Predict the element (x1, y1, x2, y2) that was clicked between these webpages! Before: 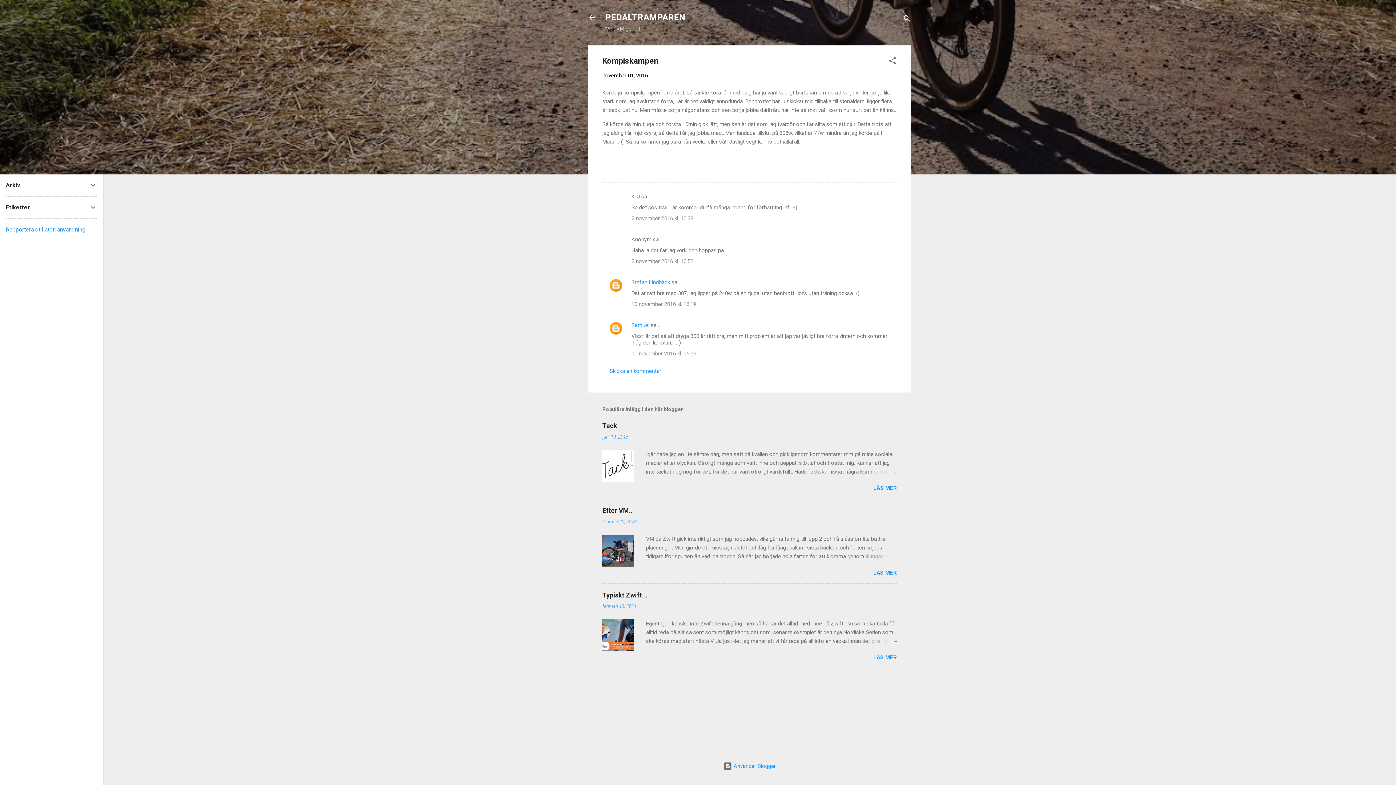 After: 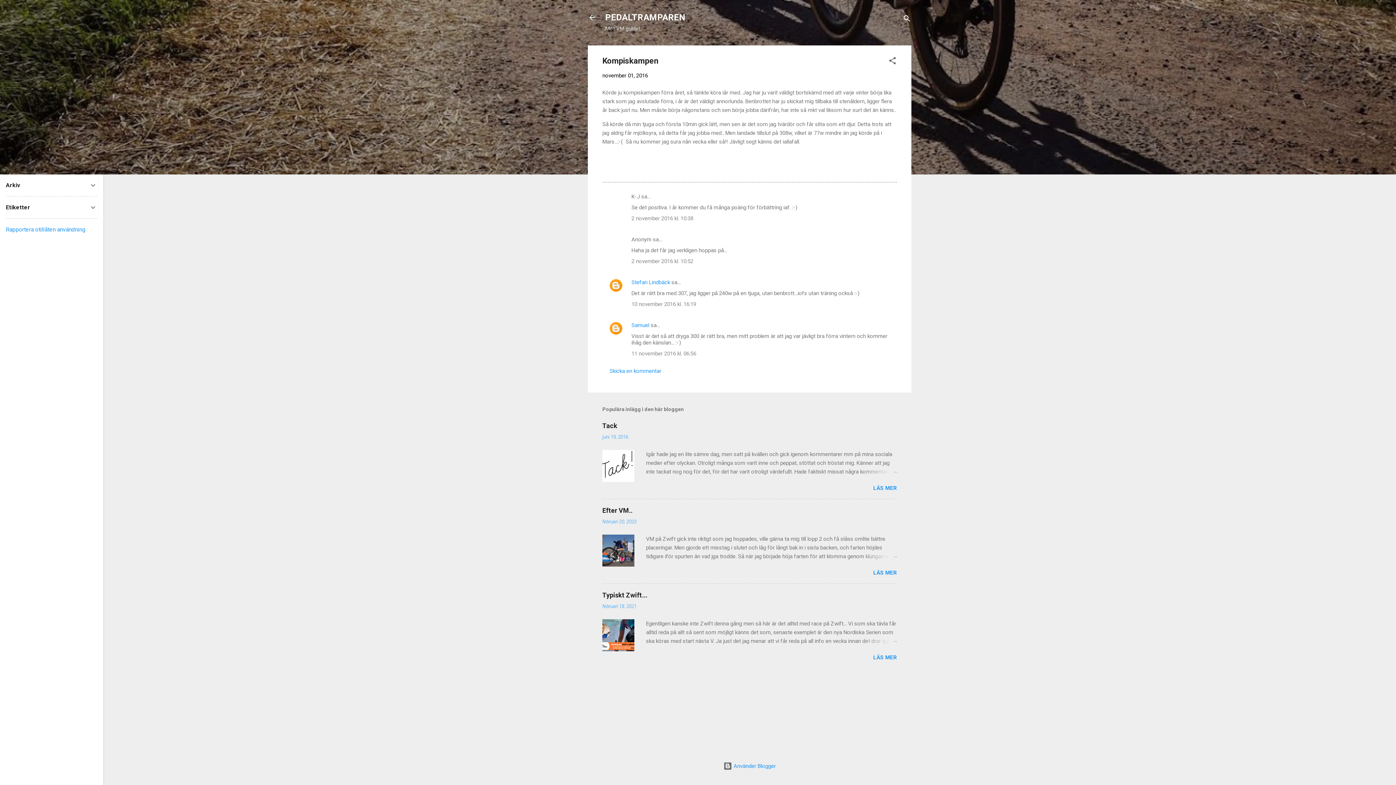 Action: bbox: (602, 72, 648, 78) label: november 01, 2016